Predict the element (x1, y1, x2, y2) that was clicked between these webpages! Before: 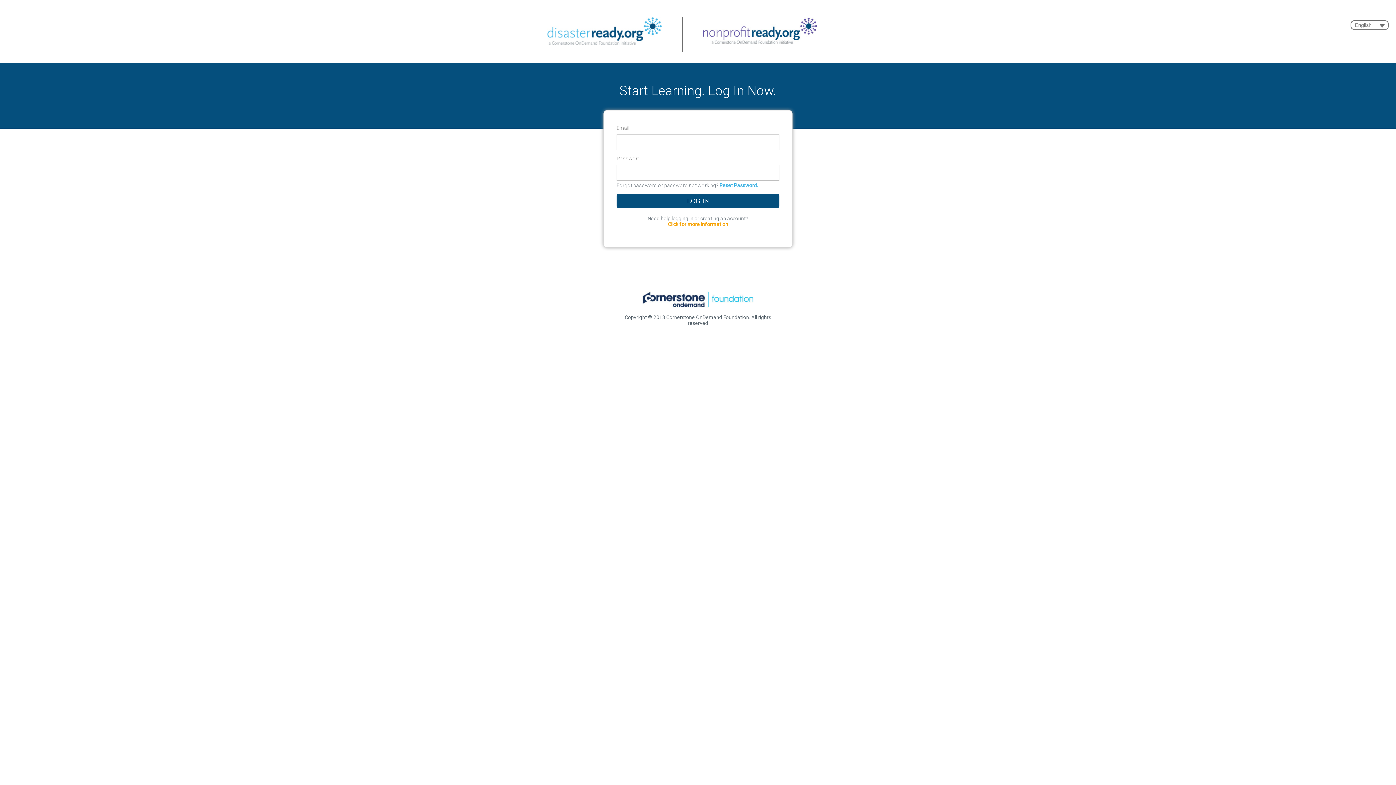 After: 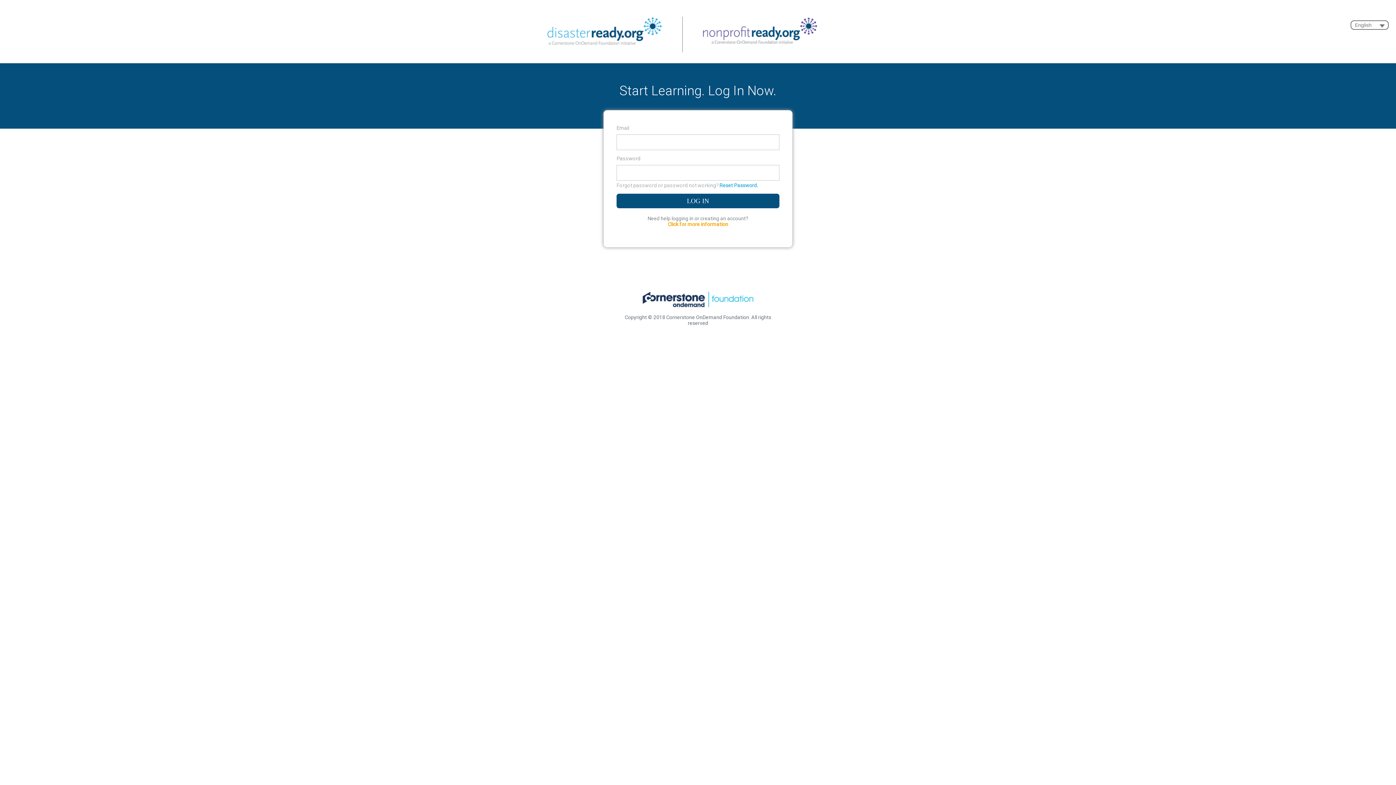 Action: bbox: (547, 40, 662, 46)